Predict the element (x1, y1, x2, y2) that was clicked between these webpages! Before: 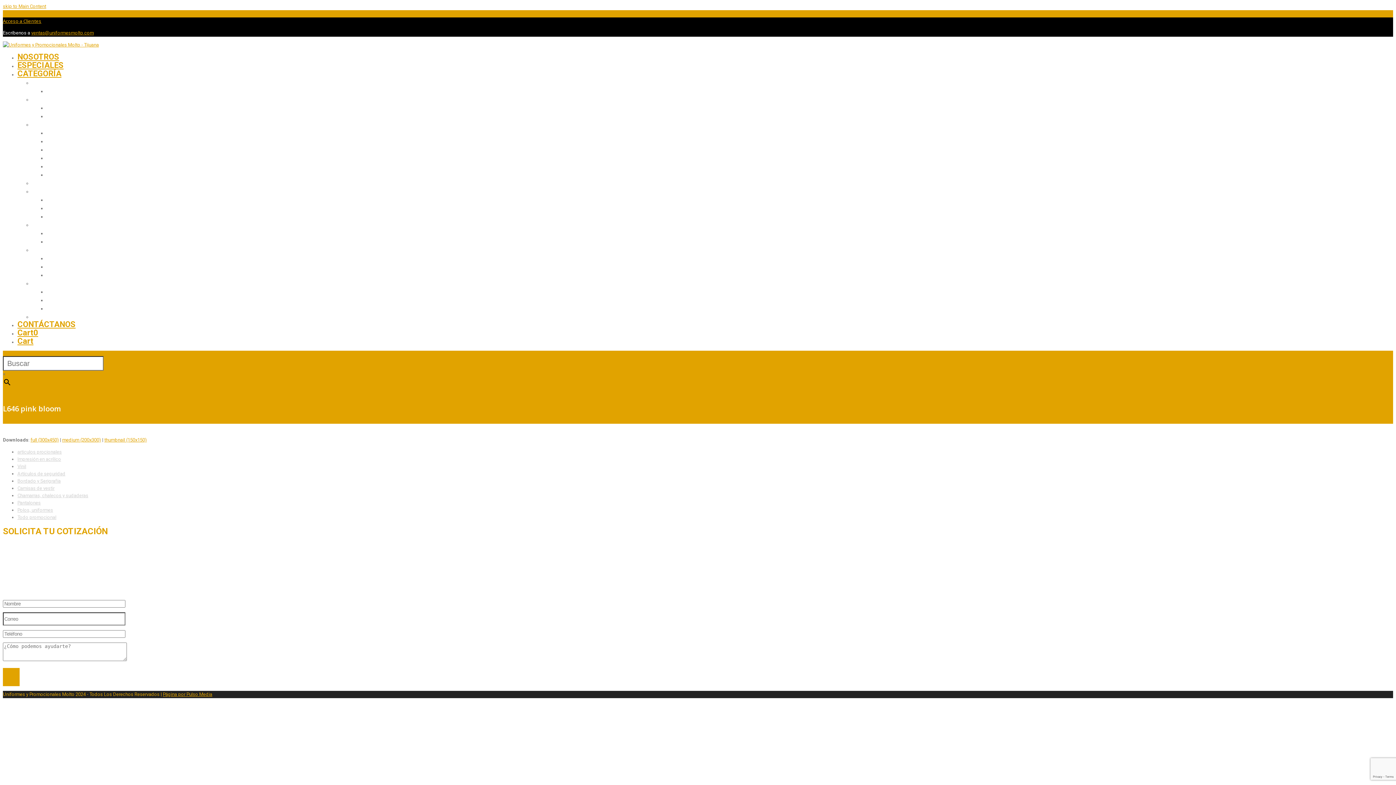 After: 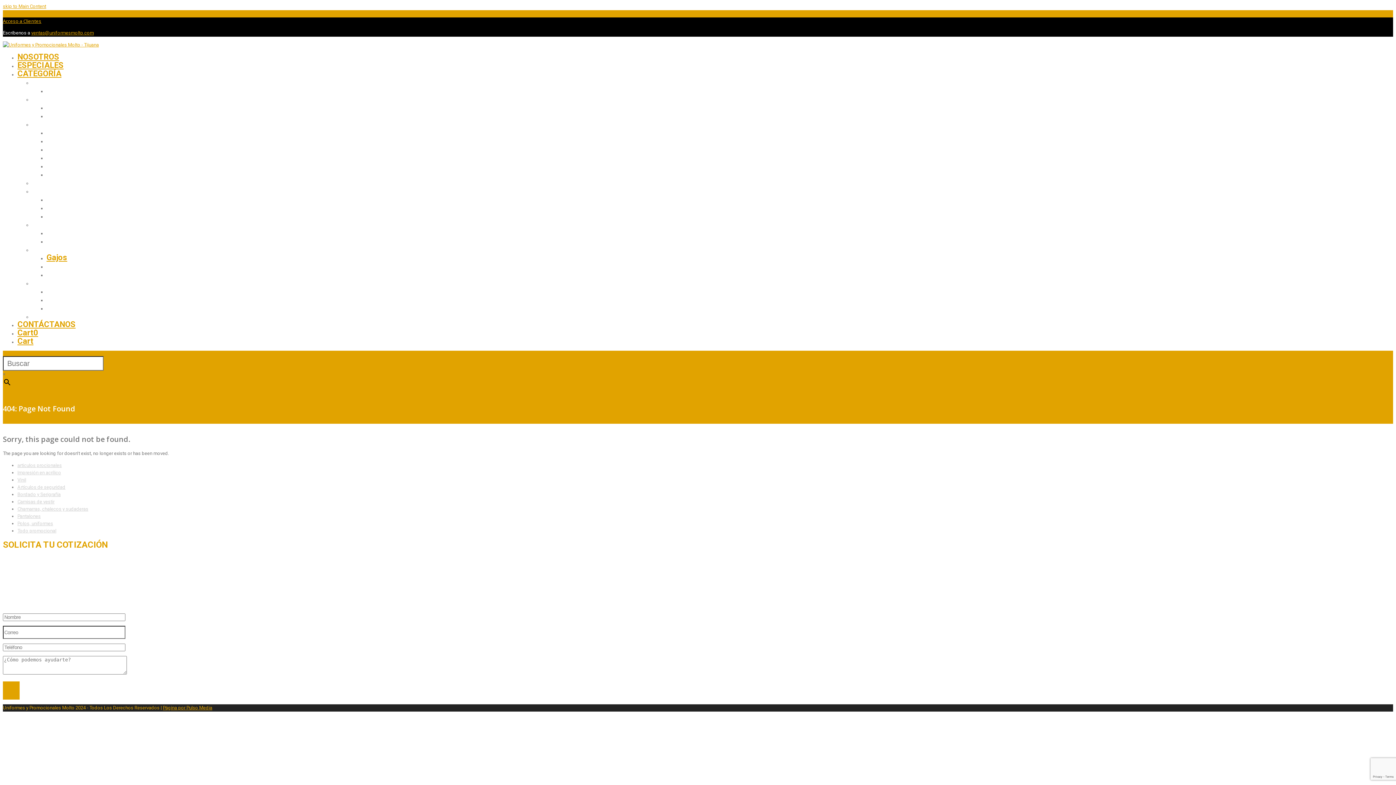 Action: bbox: (46, 256, 67, 261) label: Gajos